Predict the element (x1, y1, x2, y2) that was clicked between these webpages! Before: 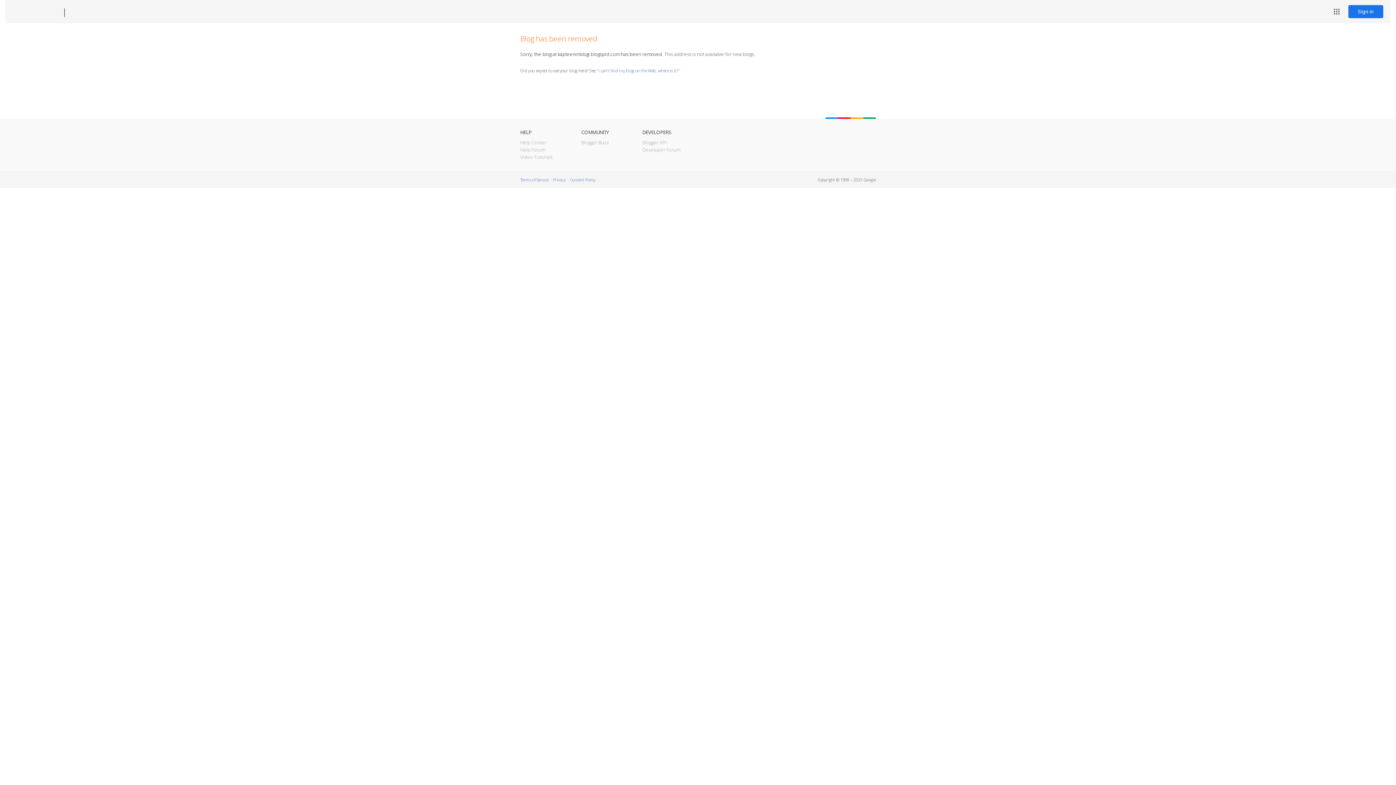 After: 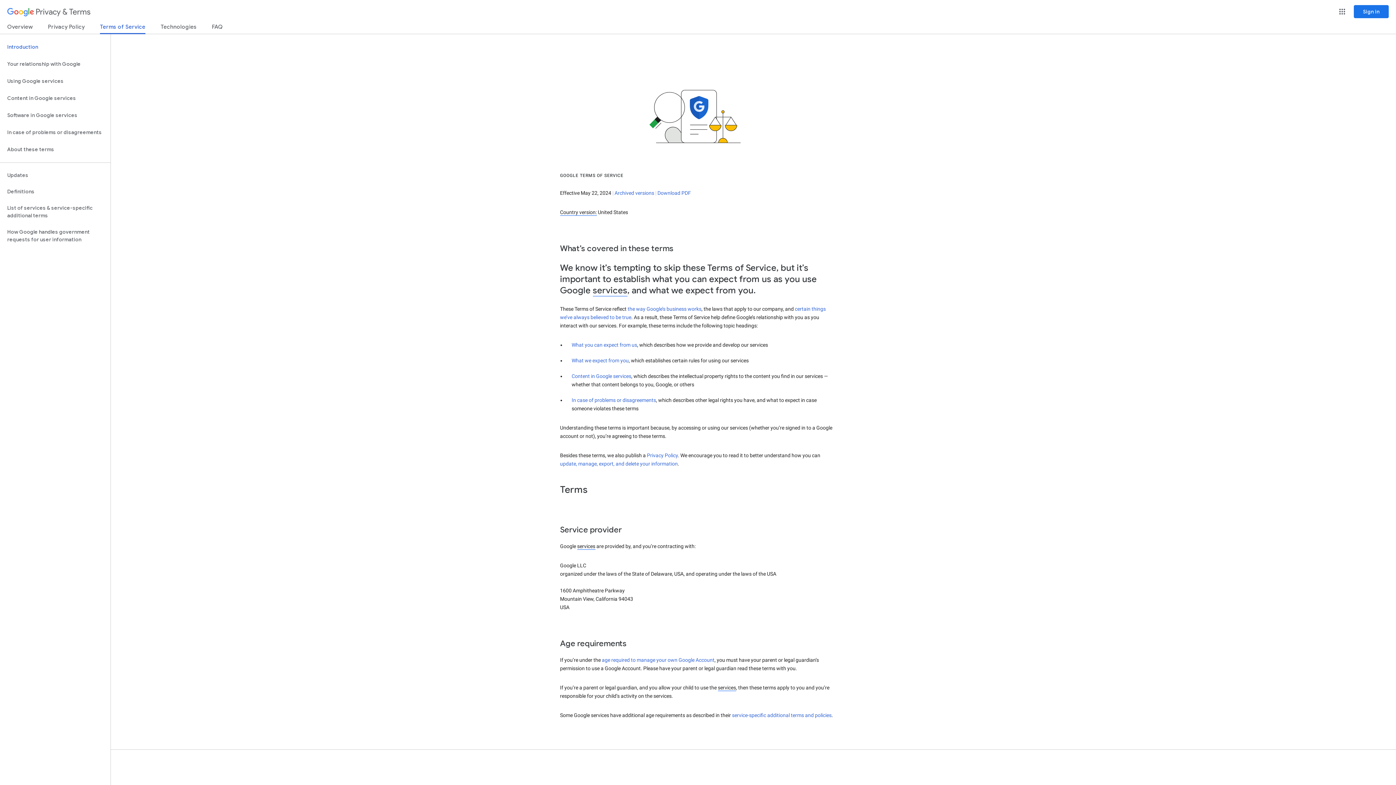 Action: bbox: (520, 177, 548, 182) label: Terms of Service